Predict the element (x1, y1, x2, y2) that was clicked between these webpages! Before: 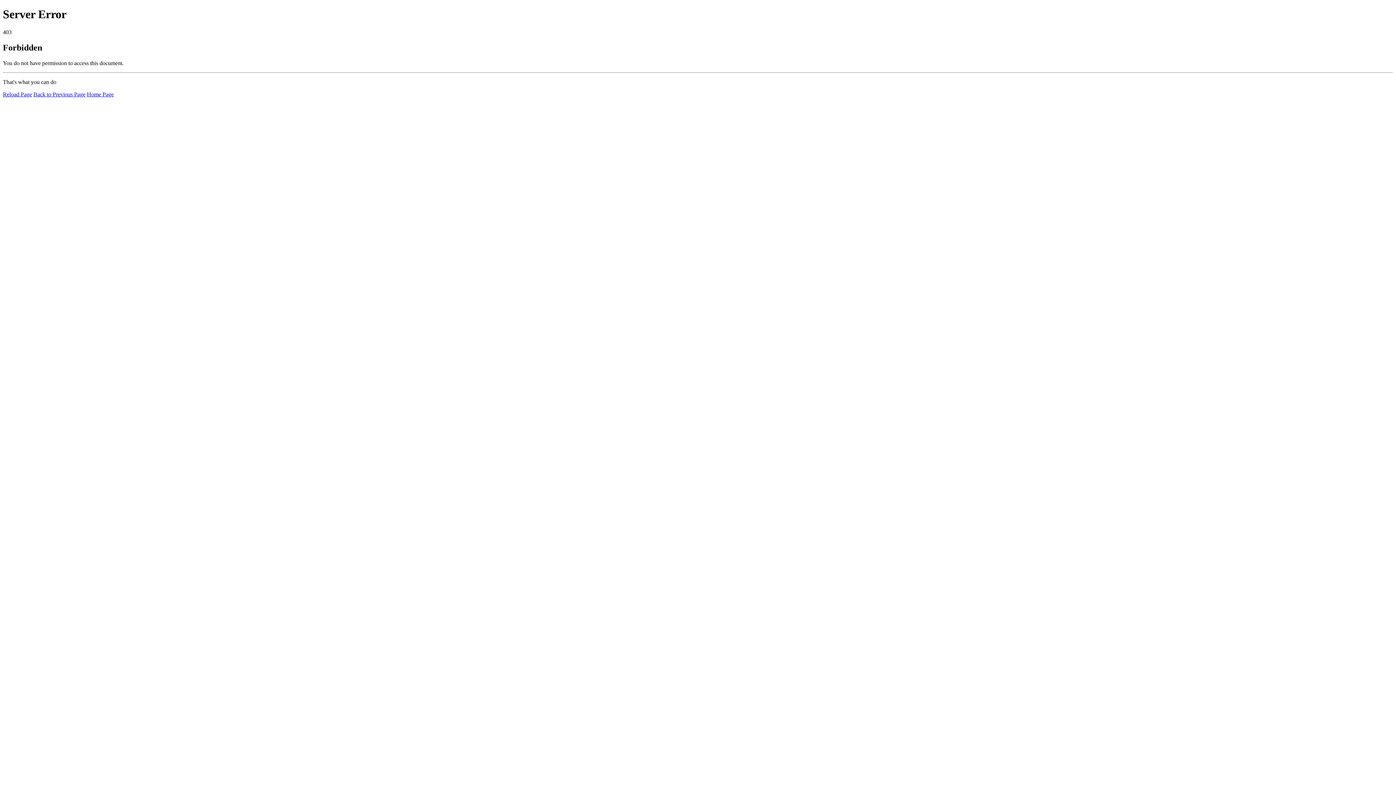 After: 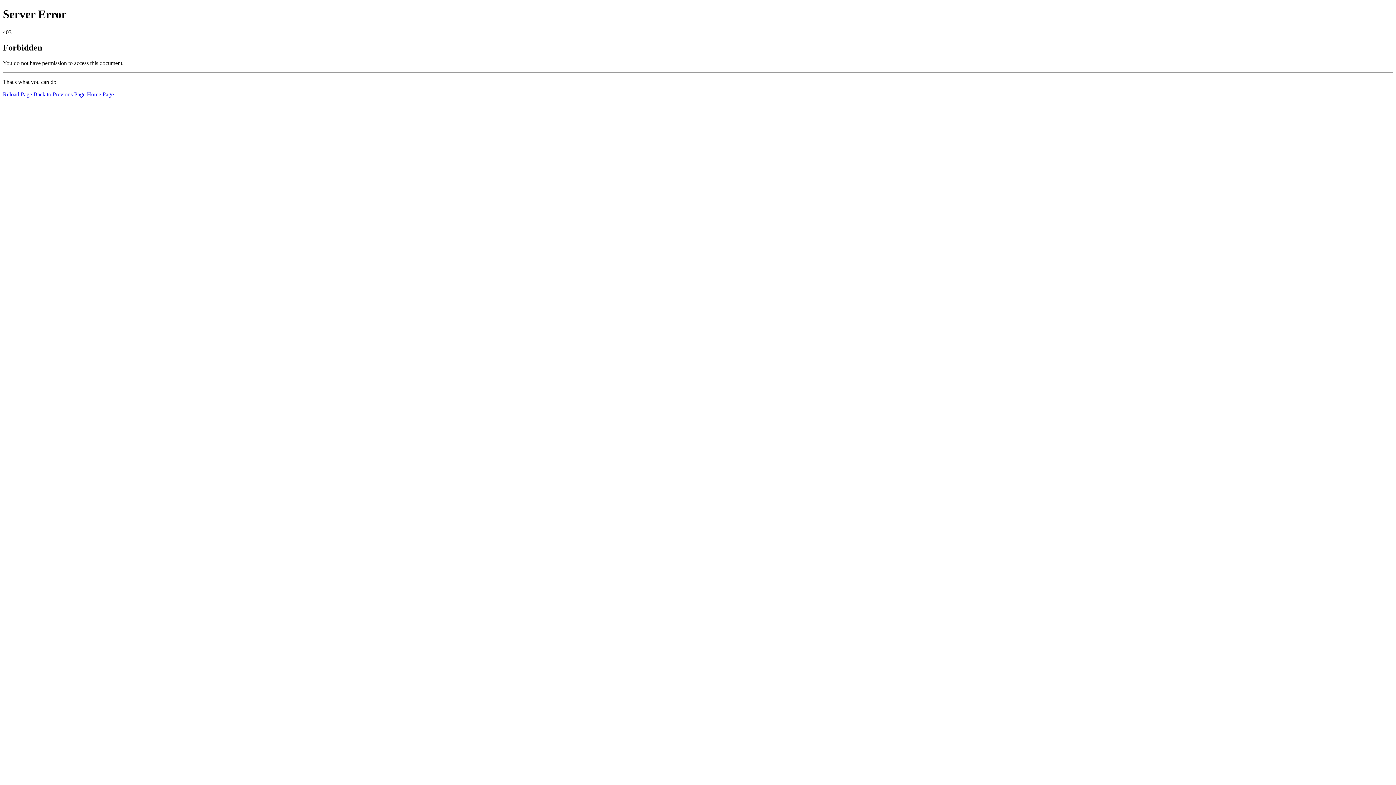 Action: bbox: (2, 91, 32, 97) label: Reload Page